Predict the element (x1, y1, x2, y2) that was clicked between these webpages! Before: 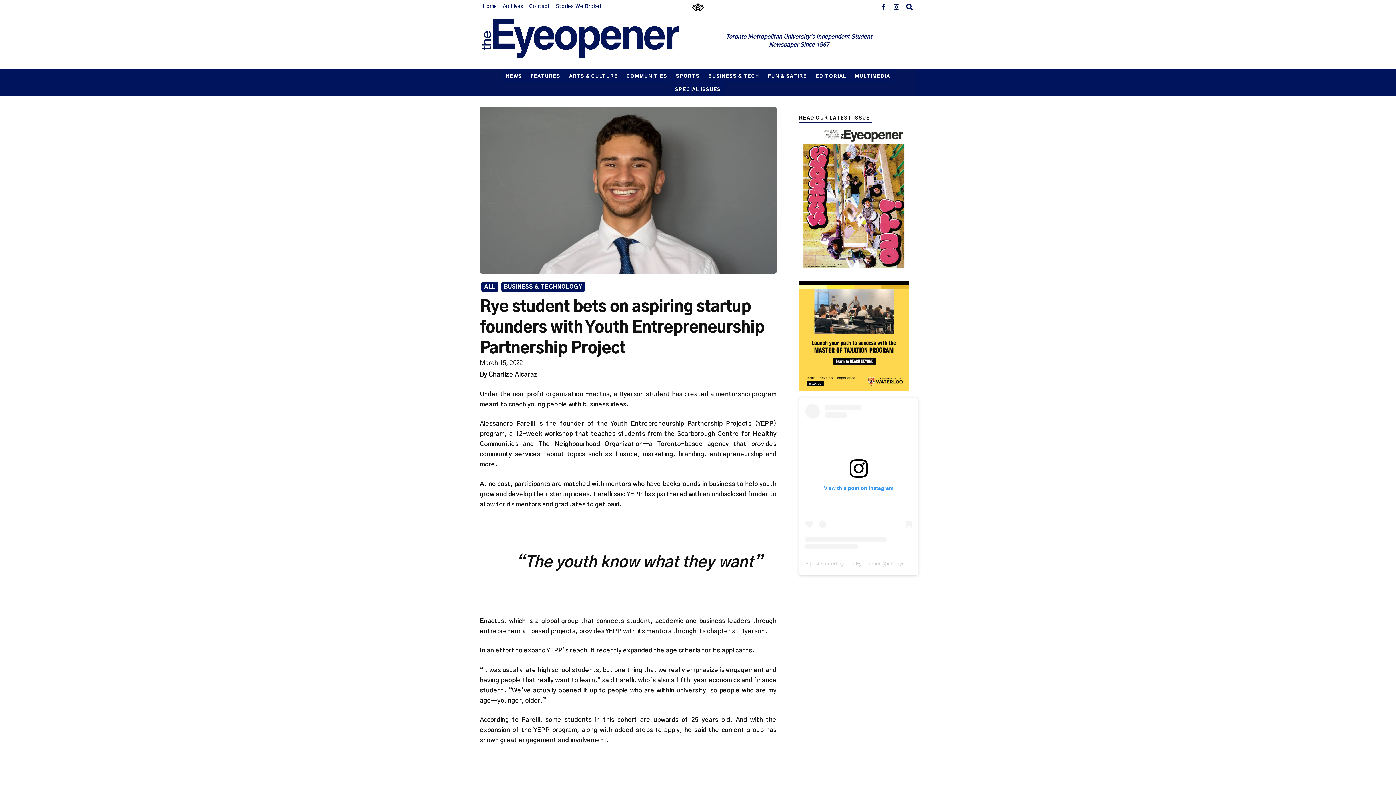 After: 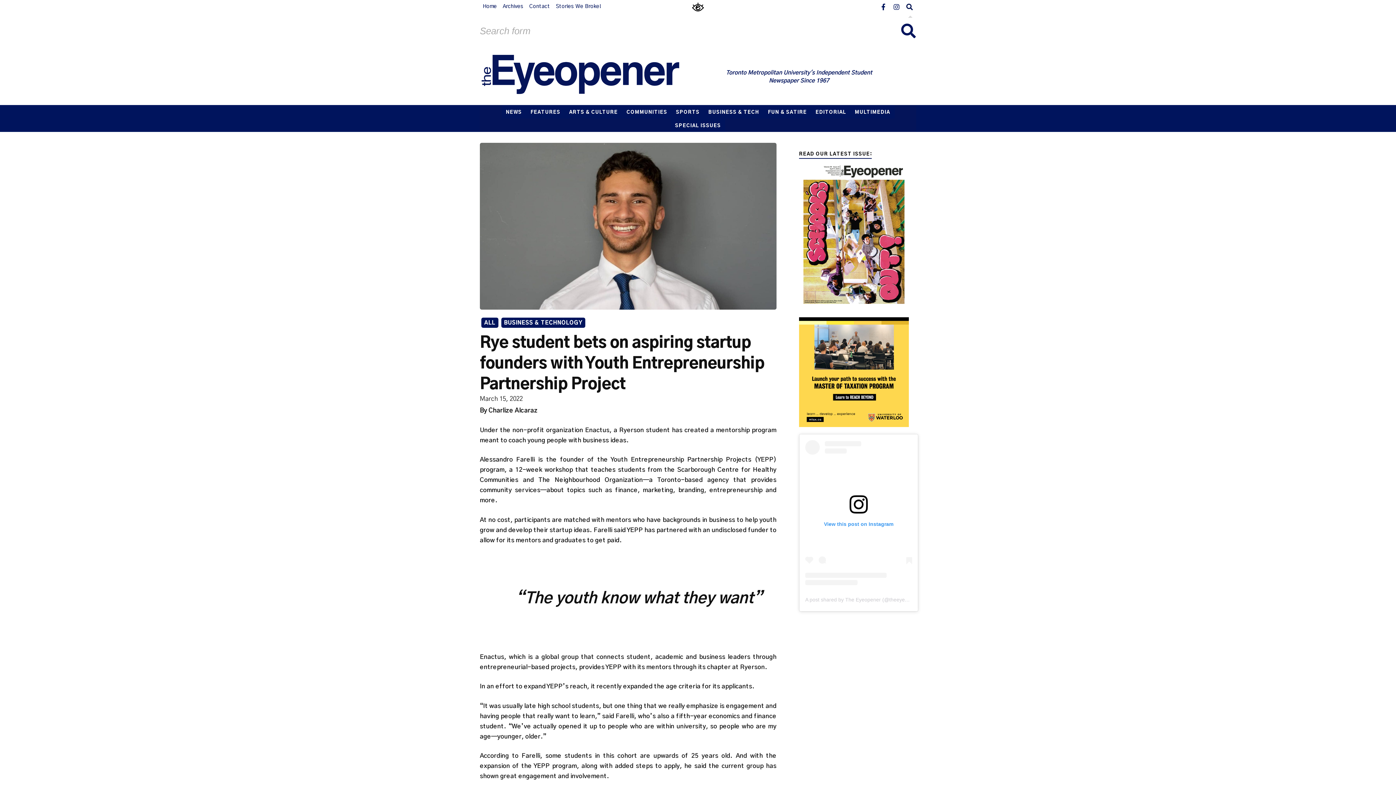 Action: label: Search bbox: (903, 0, 916, 13)